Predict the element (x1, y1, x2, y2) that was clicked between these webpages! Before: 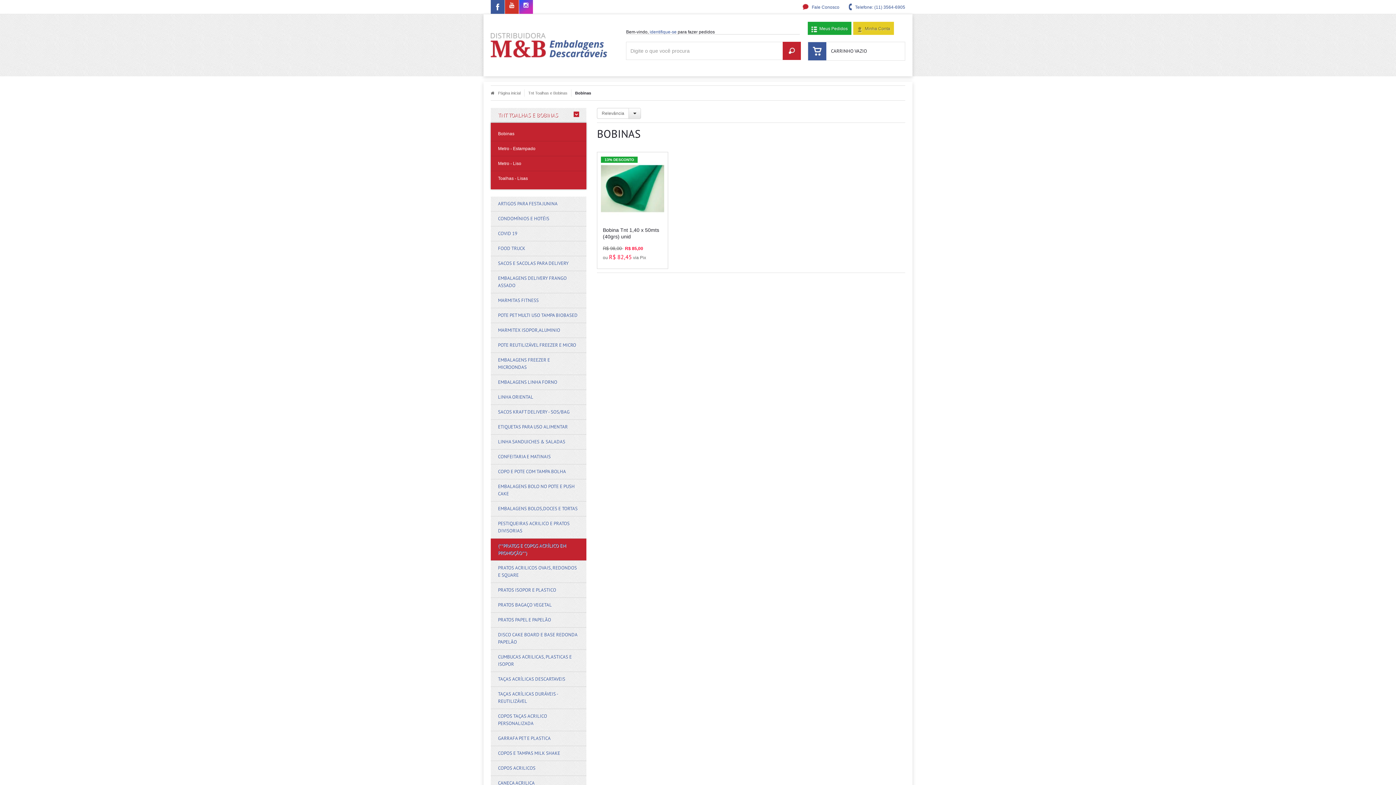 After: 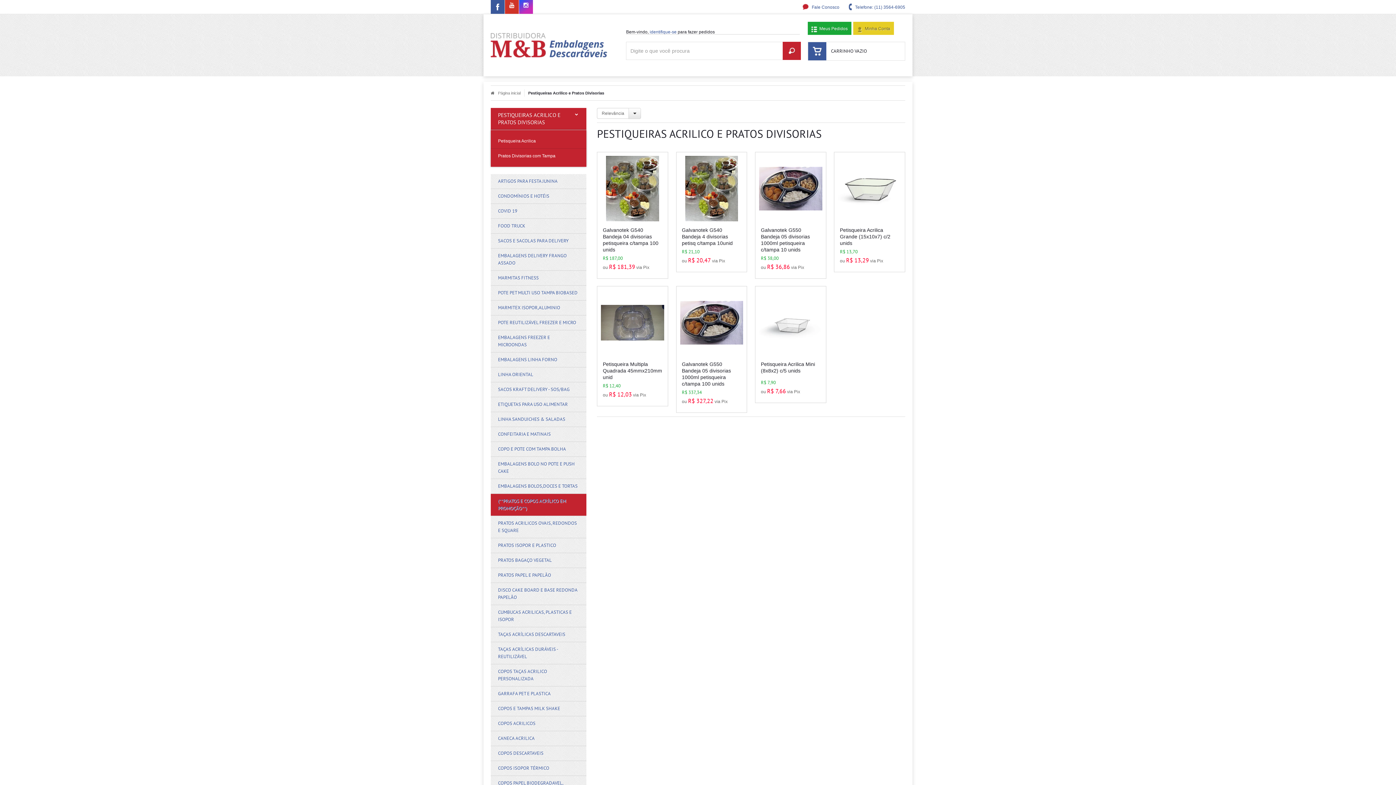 Action: bbox: (490, 516, 586, 538) label: PESTIQUEIRAS ACRILICO E PRATOS DIVISORIAS